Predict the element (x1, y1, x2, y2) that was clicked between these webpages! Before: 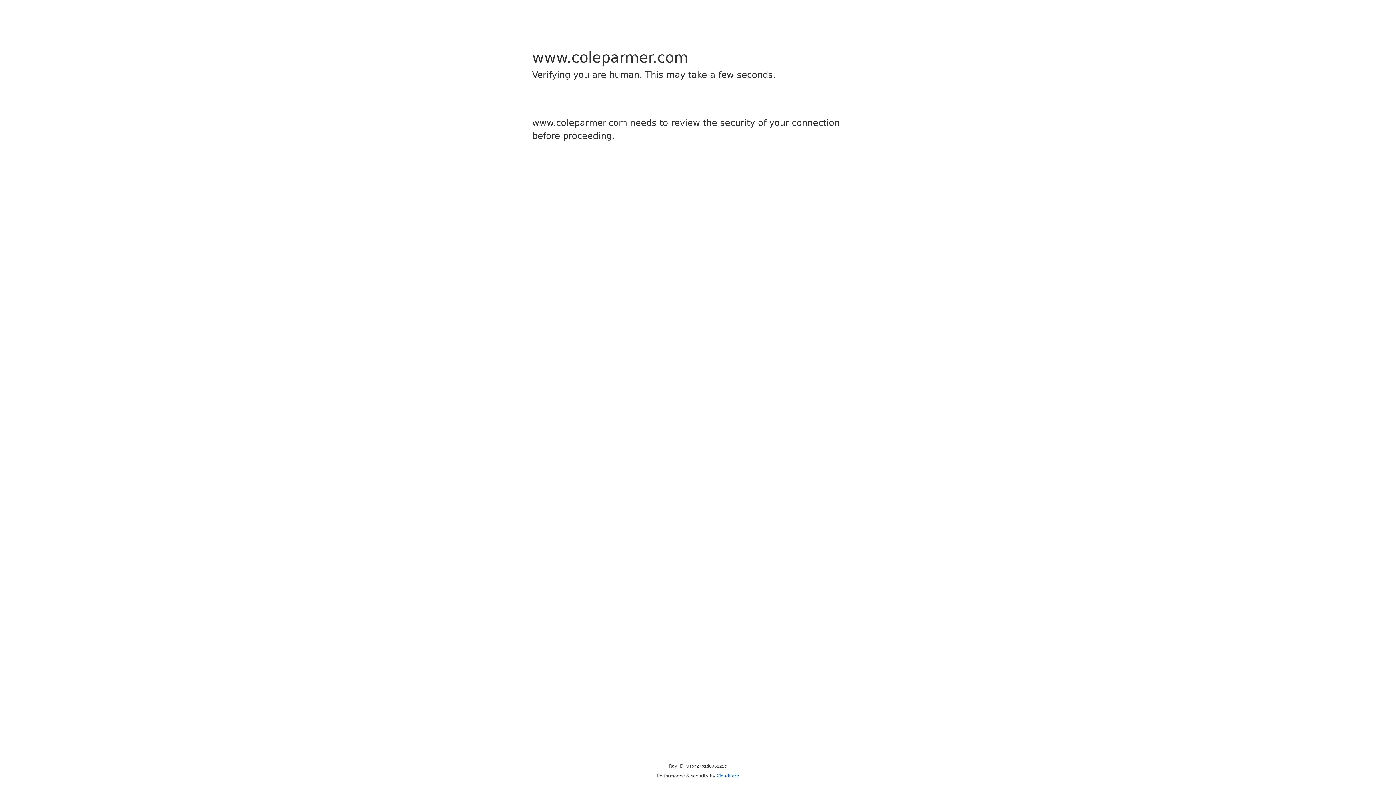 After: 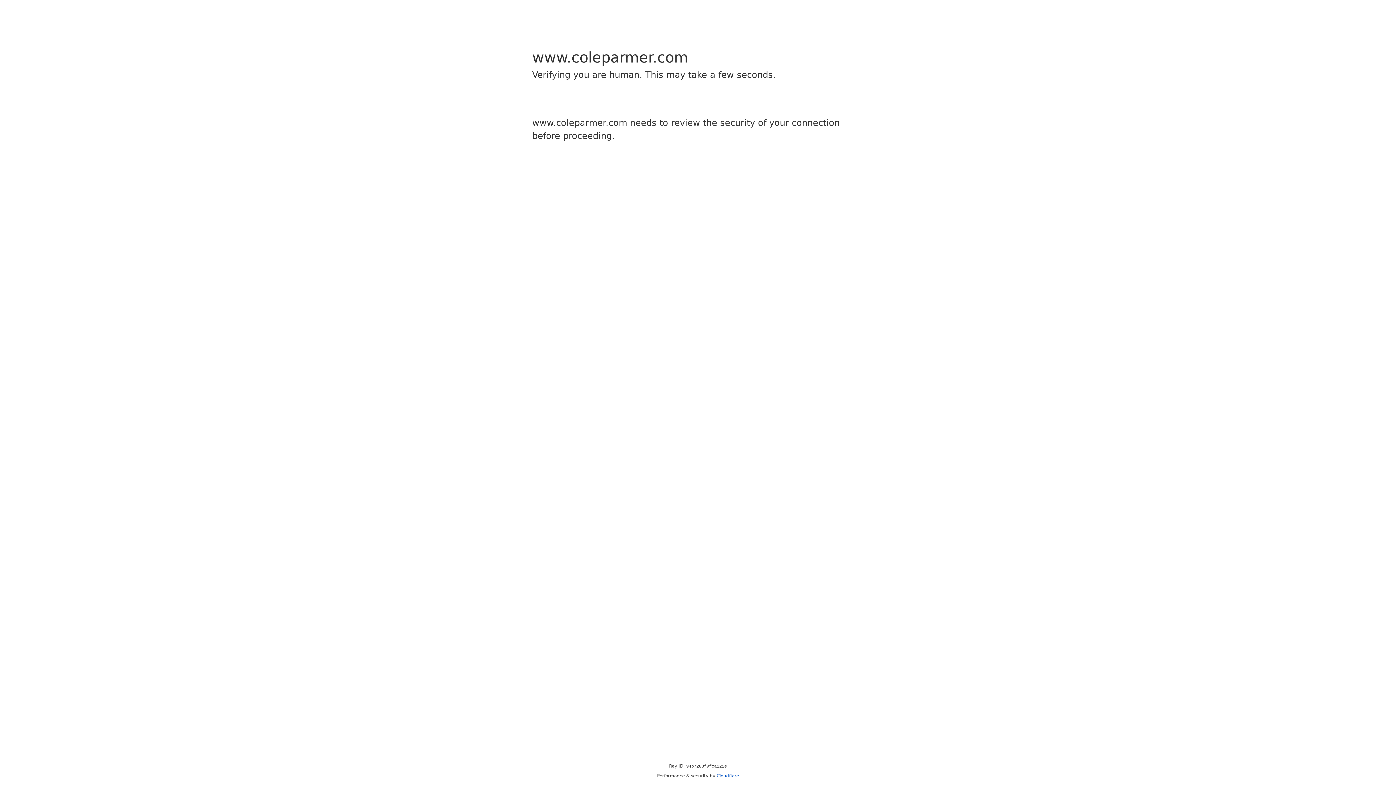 Action: label: Cloudflare bbox: (716, 773, 739, 778)